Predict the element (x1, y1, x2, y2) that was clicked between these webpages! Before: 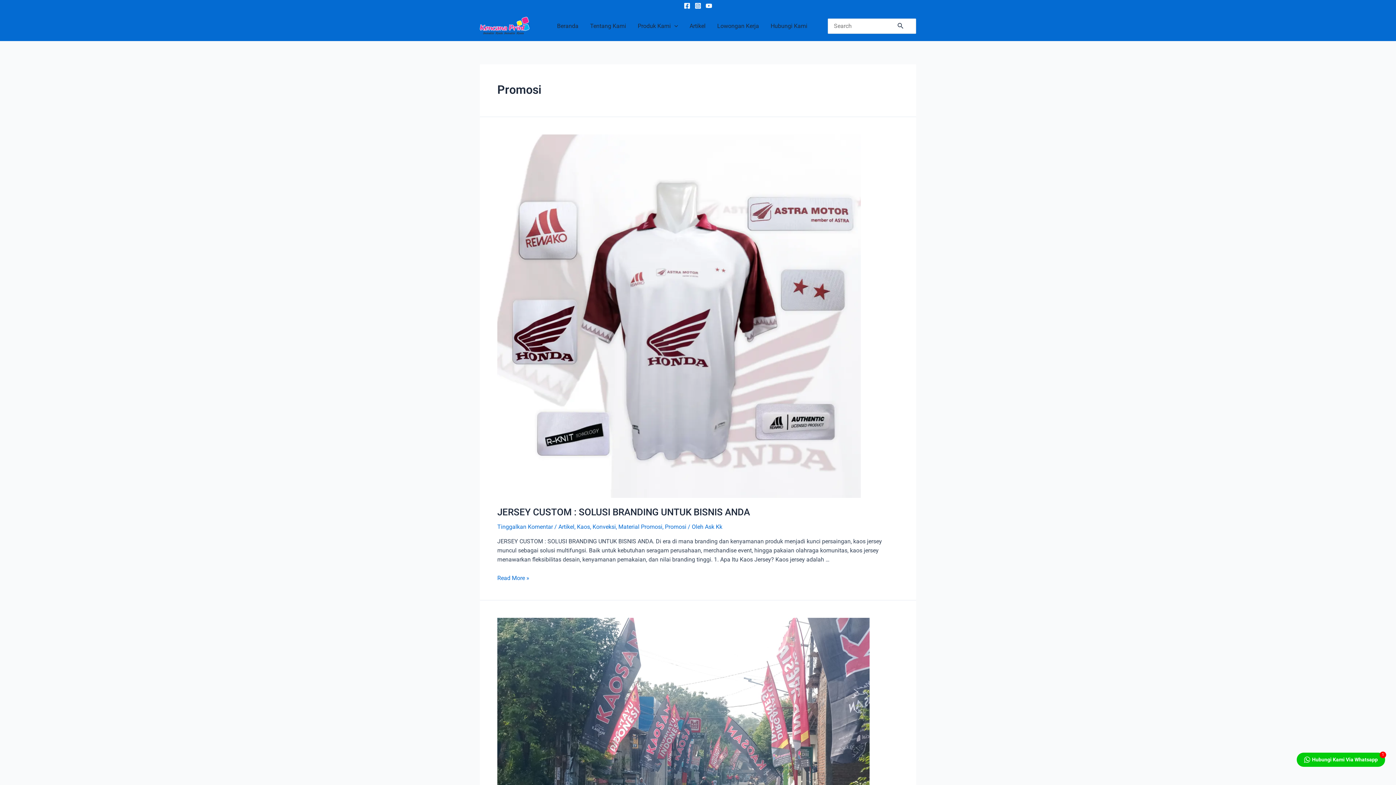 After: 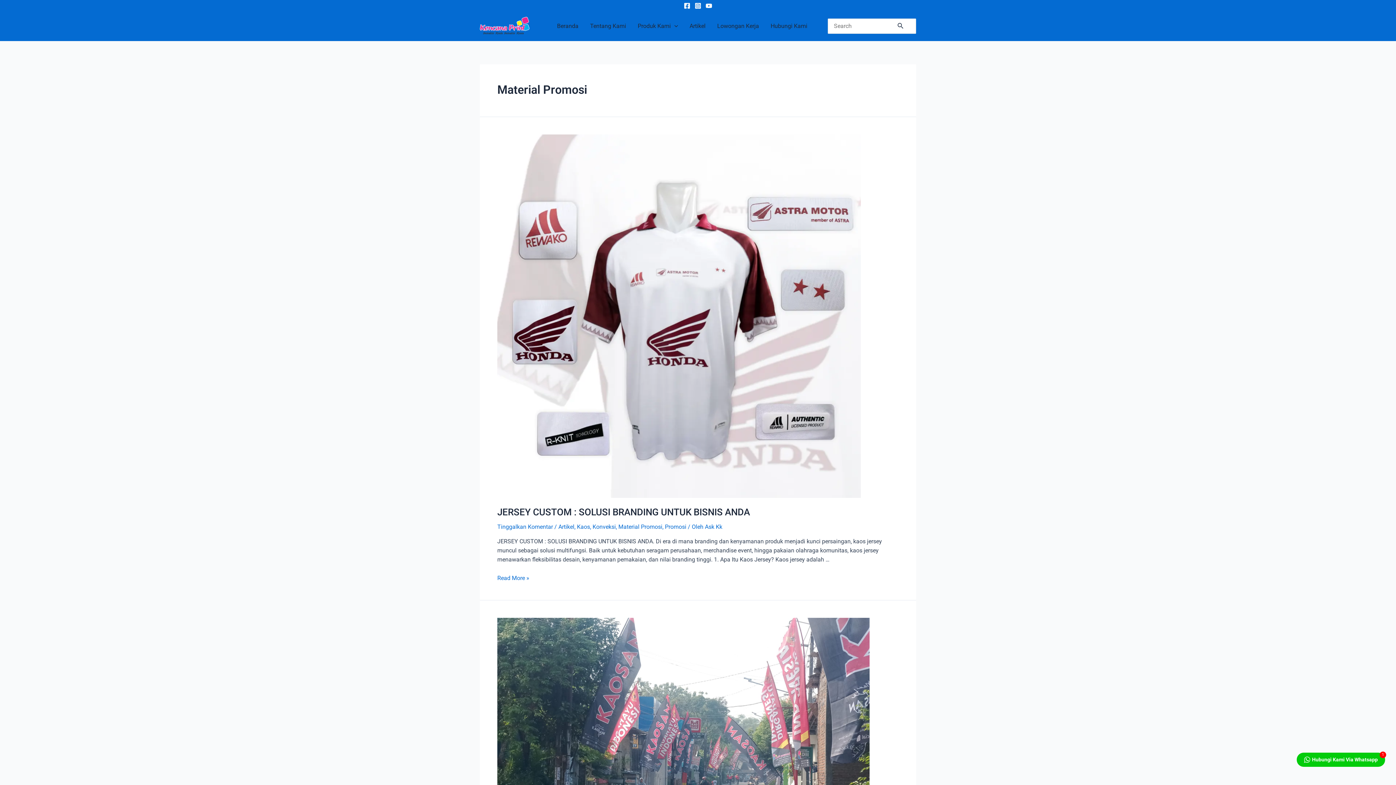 Action: label: Material Promosi bbox: (618, 523, 662, 530)